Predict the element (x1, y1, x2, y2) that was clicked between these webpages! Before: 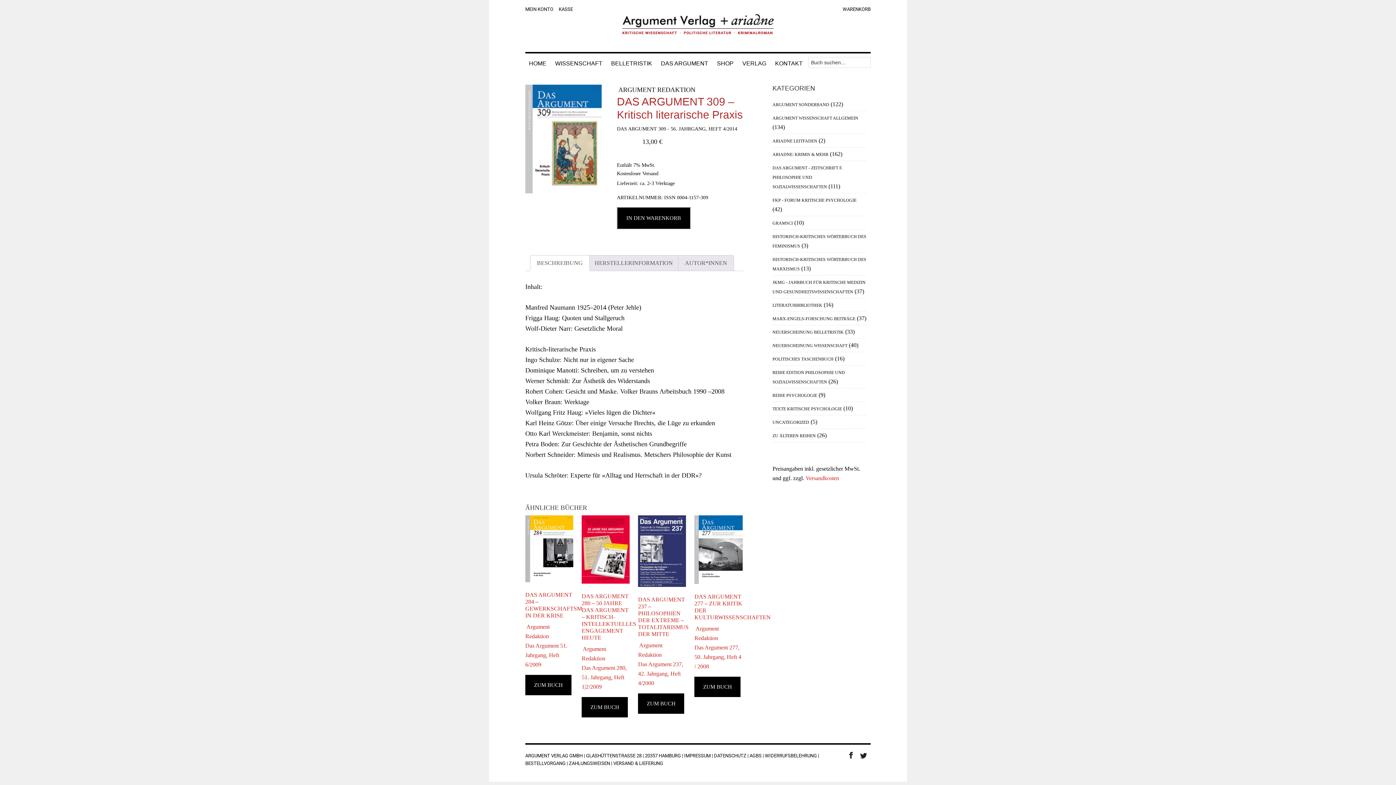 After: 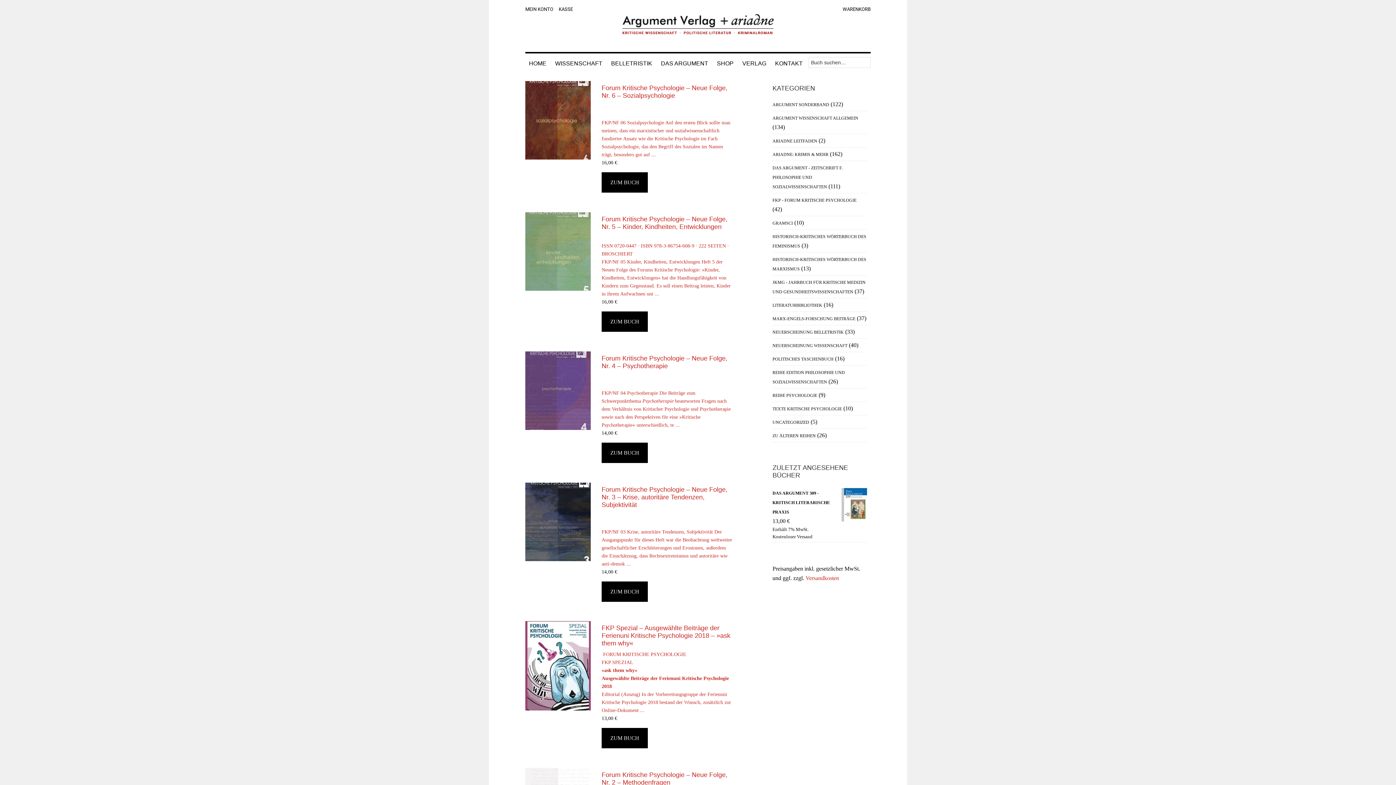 Action: label: FKP - FORUM KRITISCHE PSYCHOLOGIE bbox: (772, 197, 856, 202)